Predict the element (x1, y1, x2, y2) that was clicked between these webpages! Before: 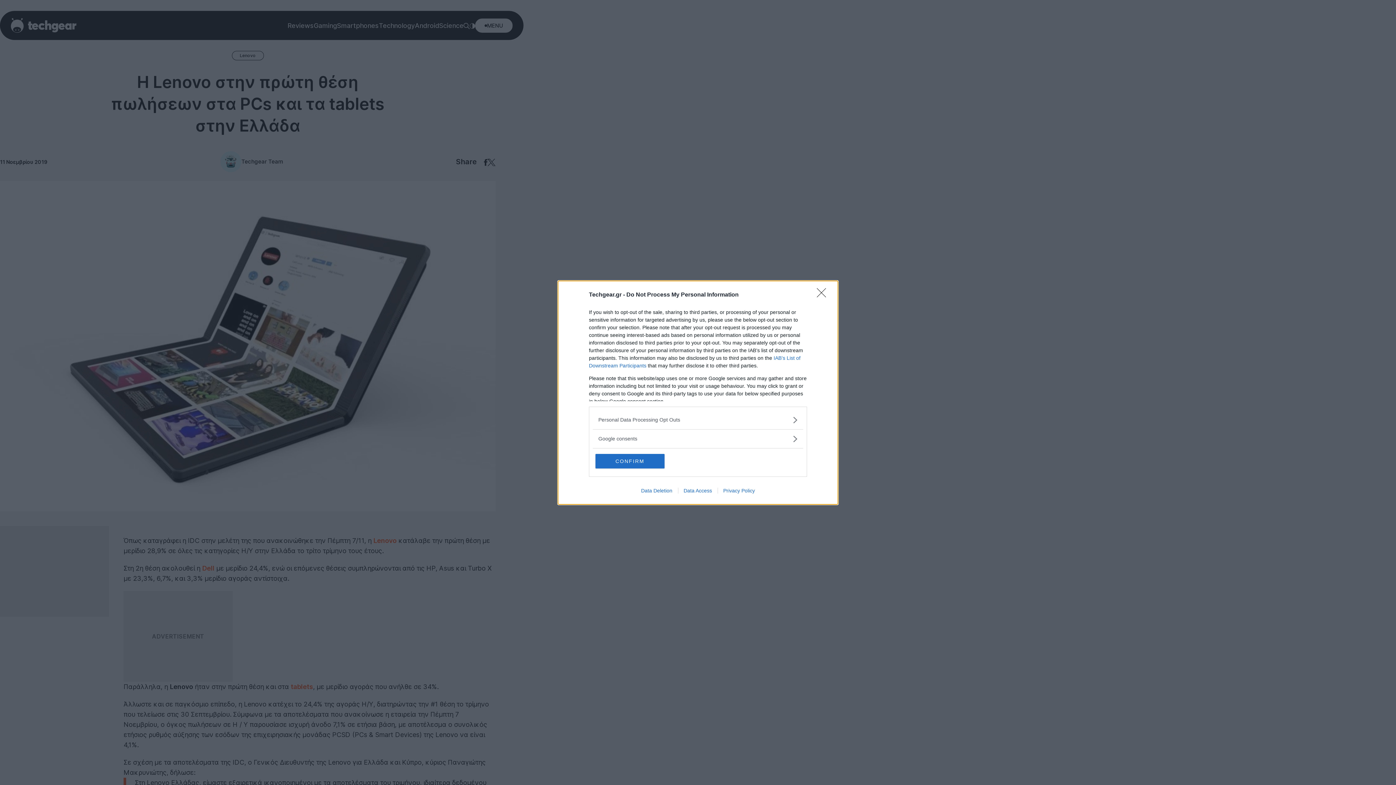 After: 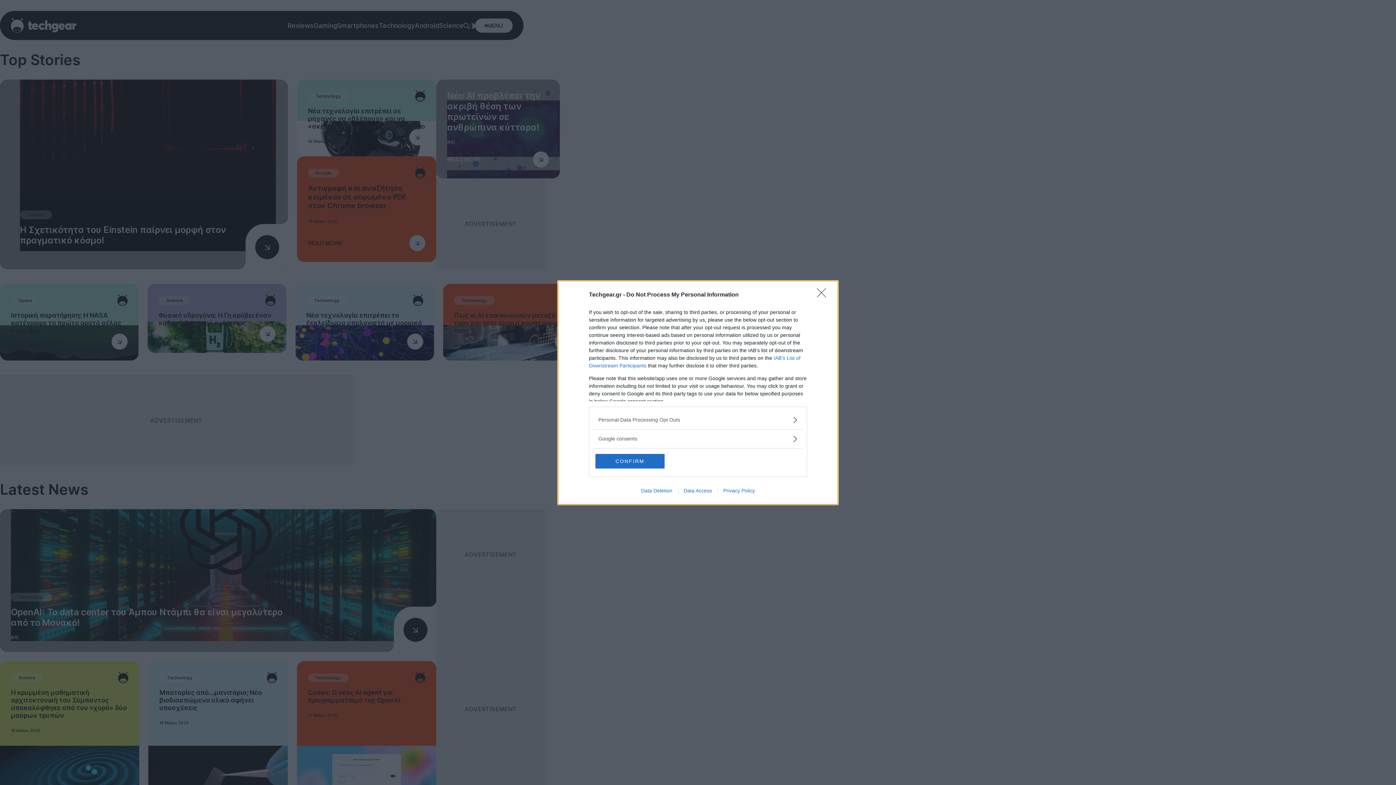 Action: label: Data Deletion bbox: (635, 487, 678, 493)